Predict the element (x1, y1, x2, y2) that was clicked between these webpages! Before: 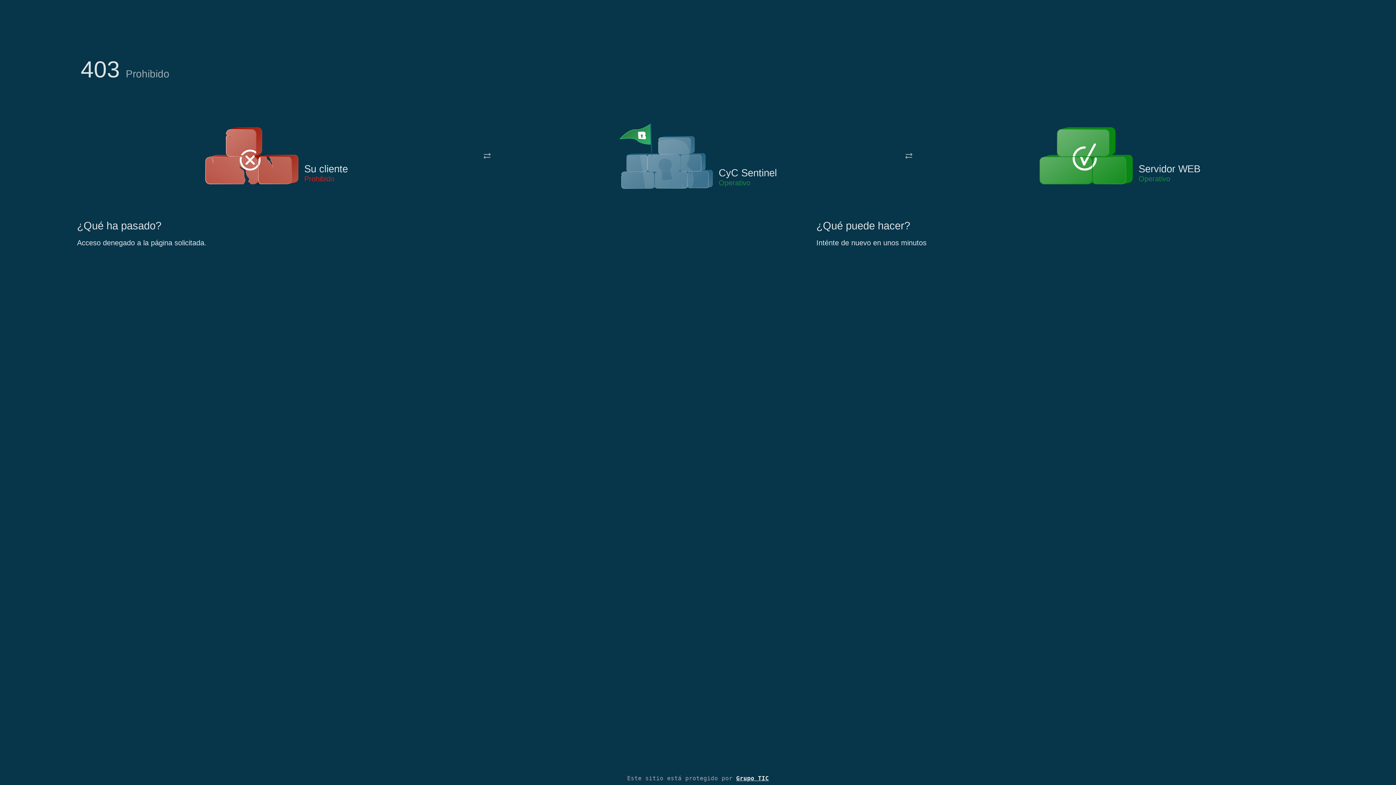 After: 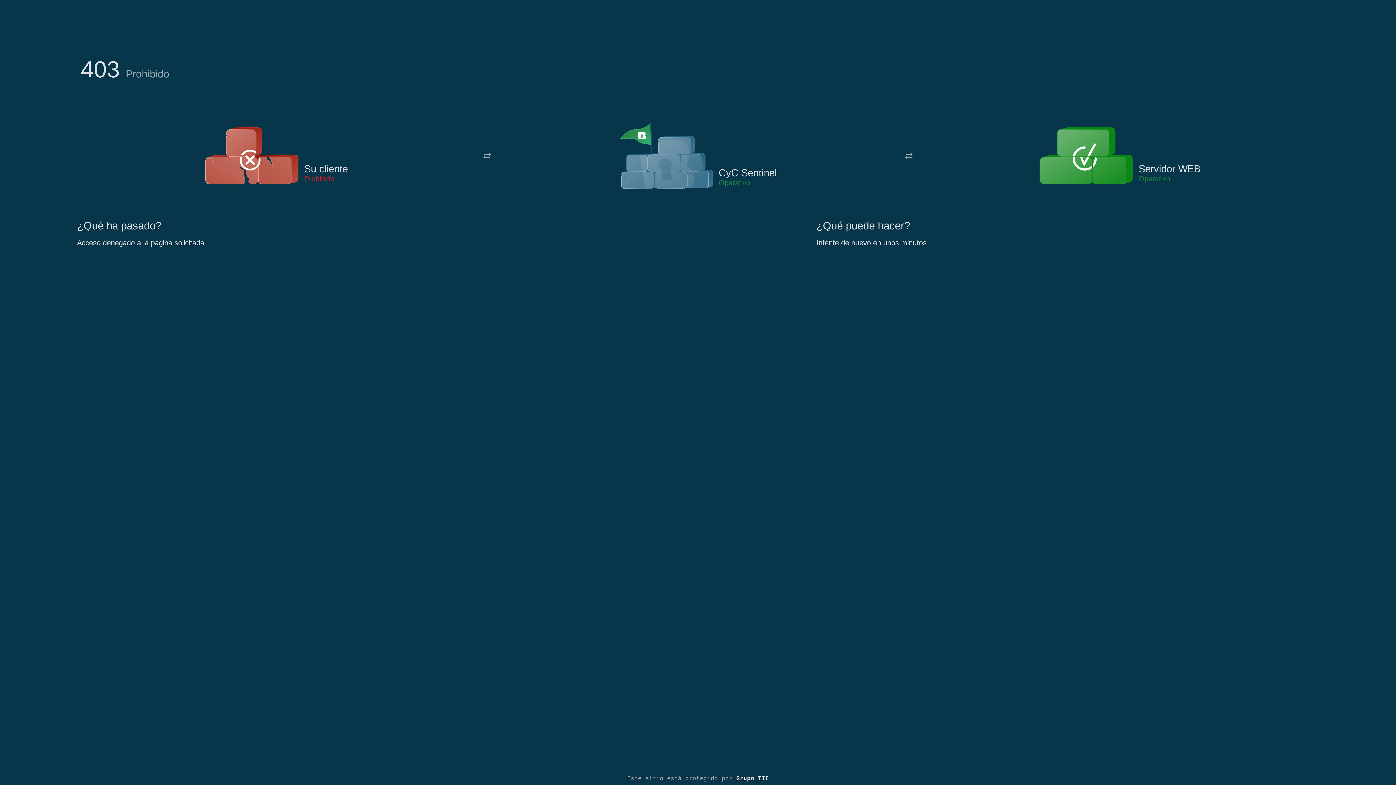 Action: bbox: (619, 122, 713, 191)